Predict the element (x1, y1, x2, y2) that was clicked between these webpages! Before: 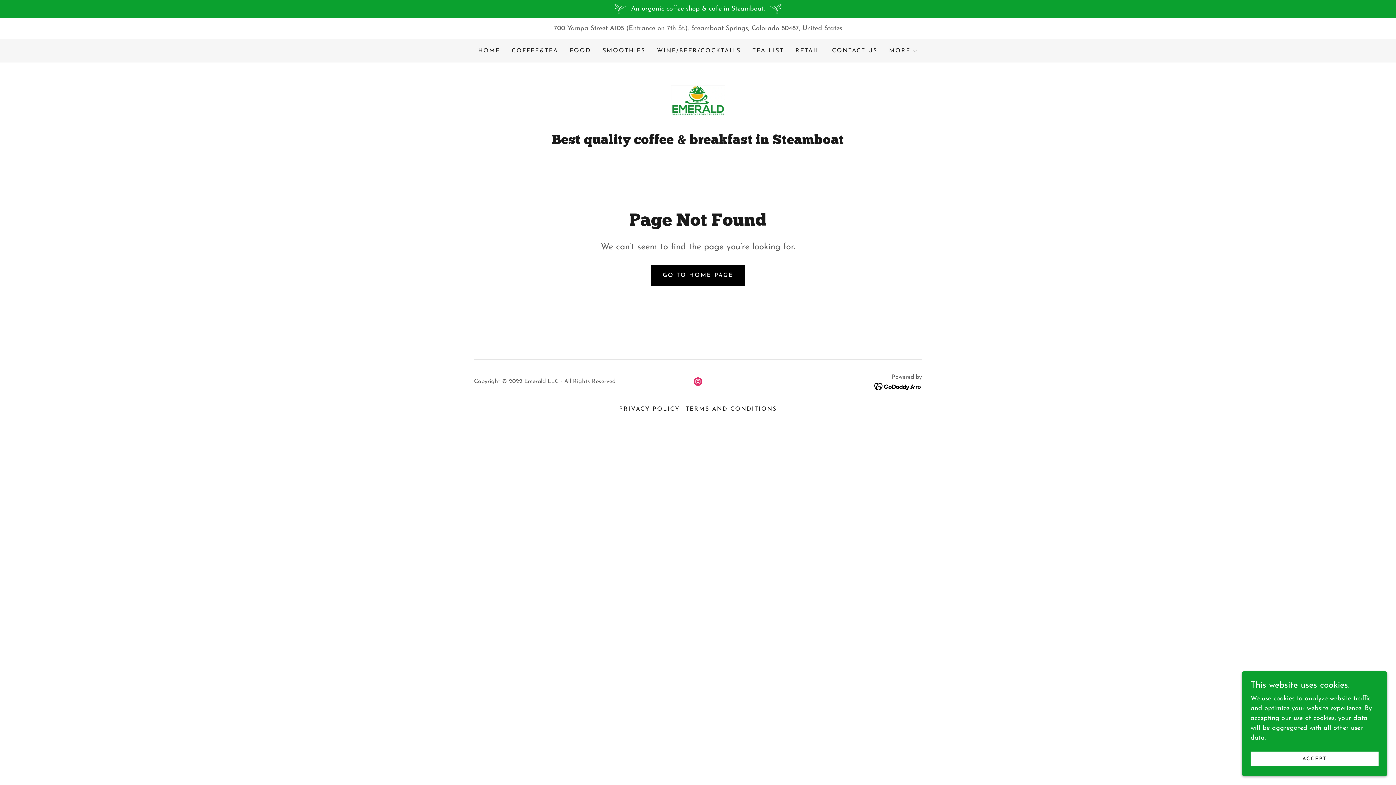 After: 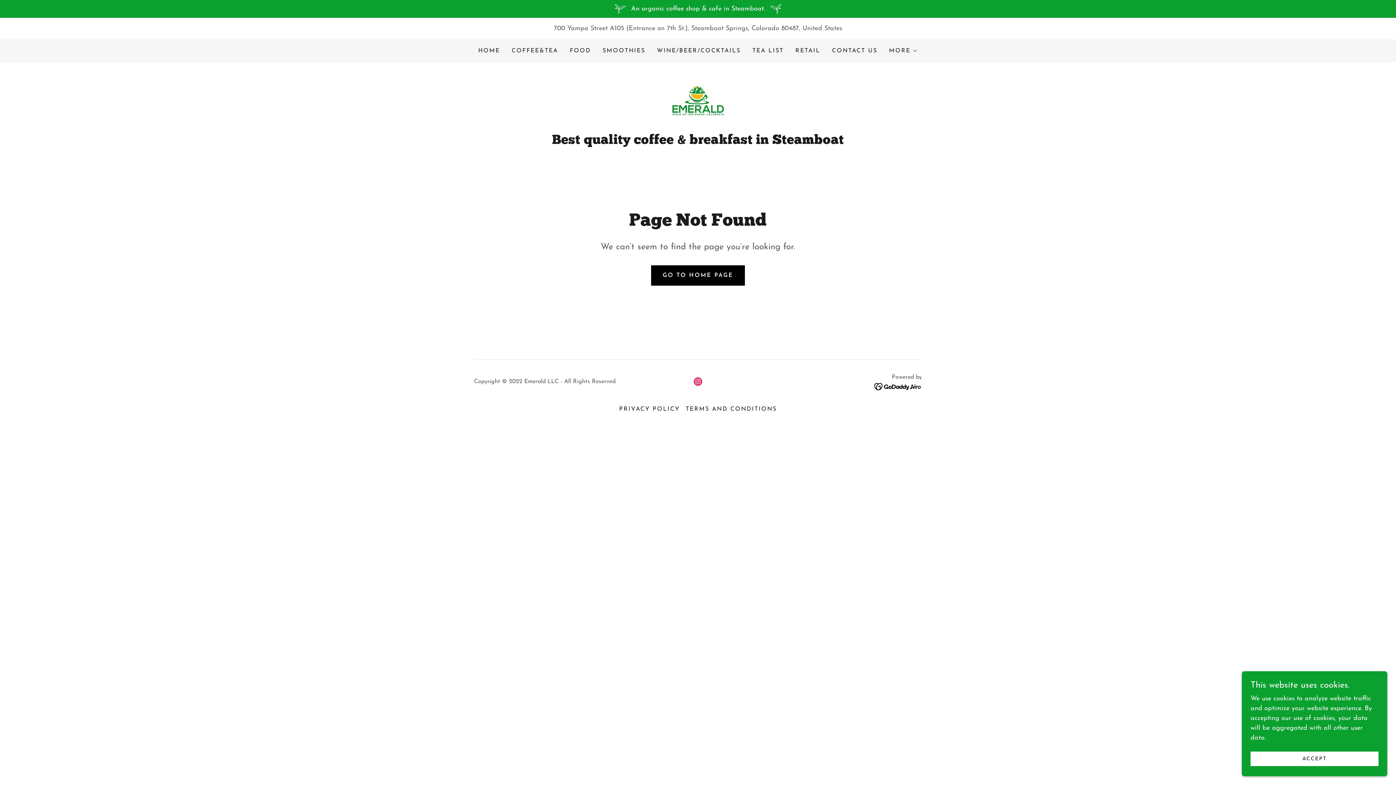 Action: bbox: (874, 383, 922, 390)